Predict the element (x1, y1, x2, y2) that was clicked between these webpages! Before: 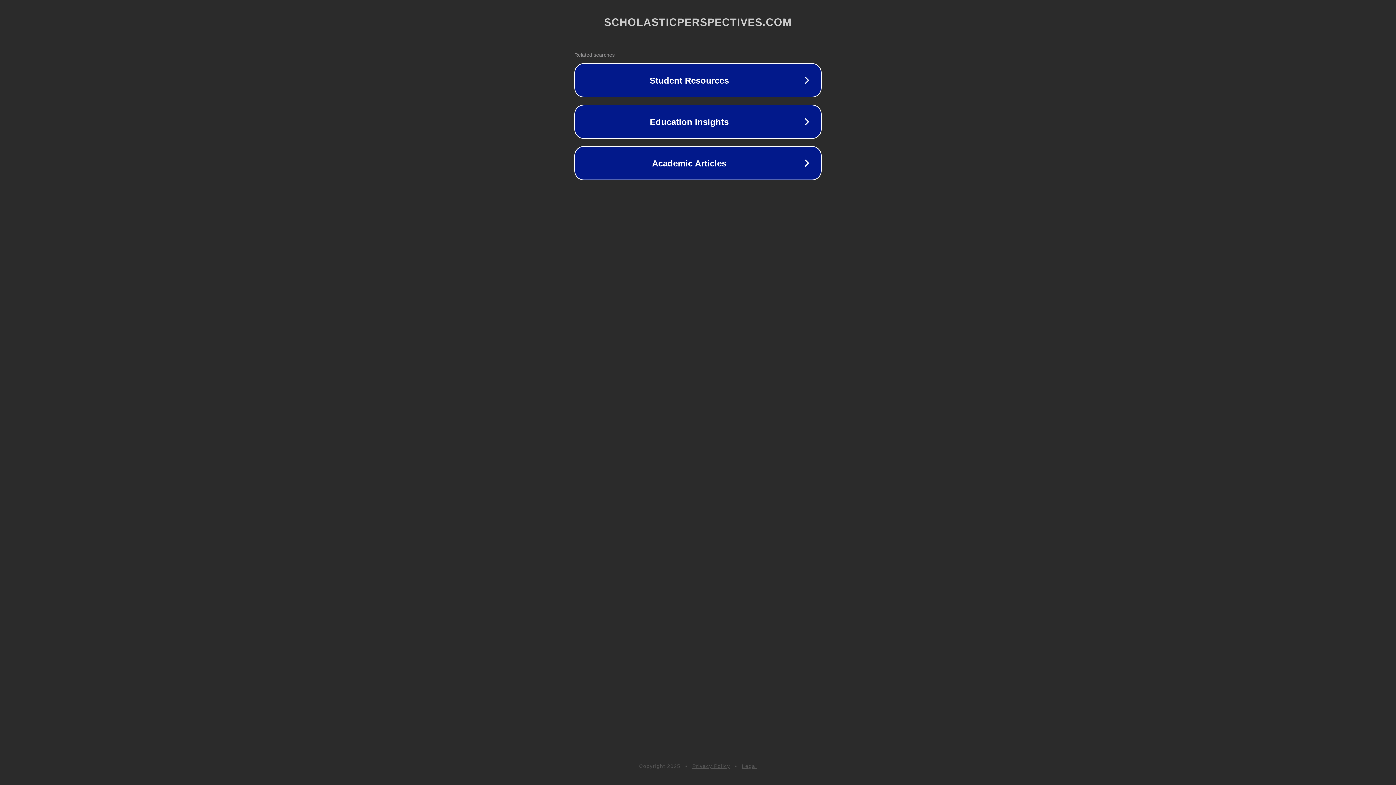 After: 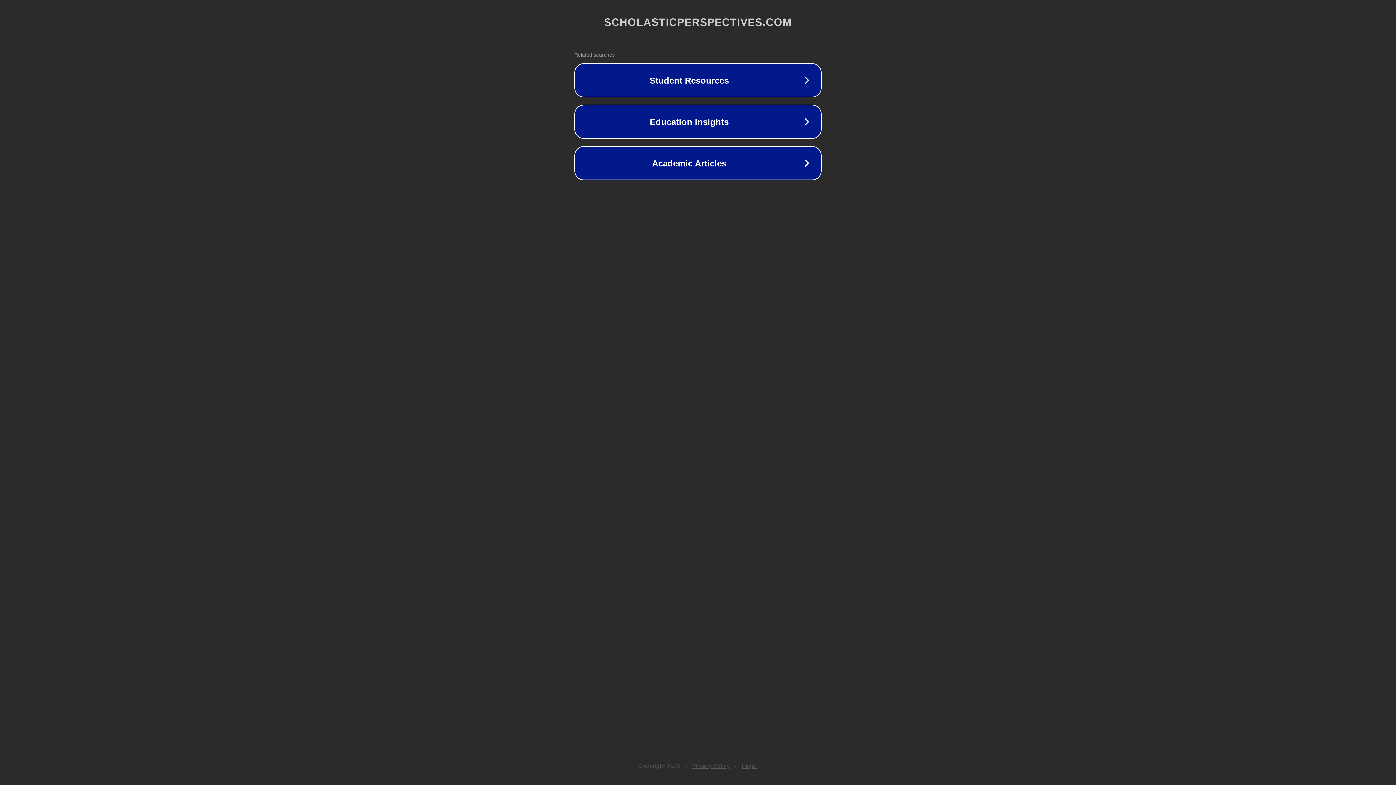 Action: label: Privacy Policy bbox: (692, 763, 730, 769)